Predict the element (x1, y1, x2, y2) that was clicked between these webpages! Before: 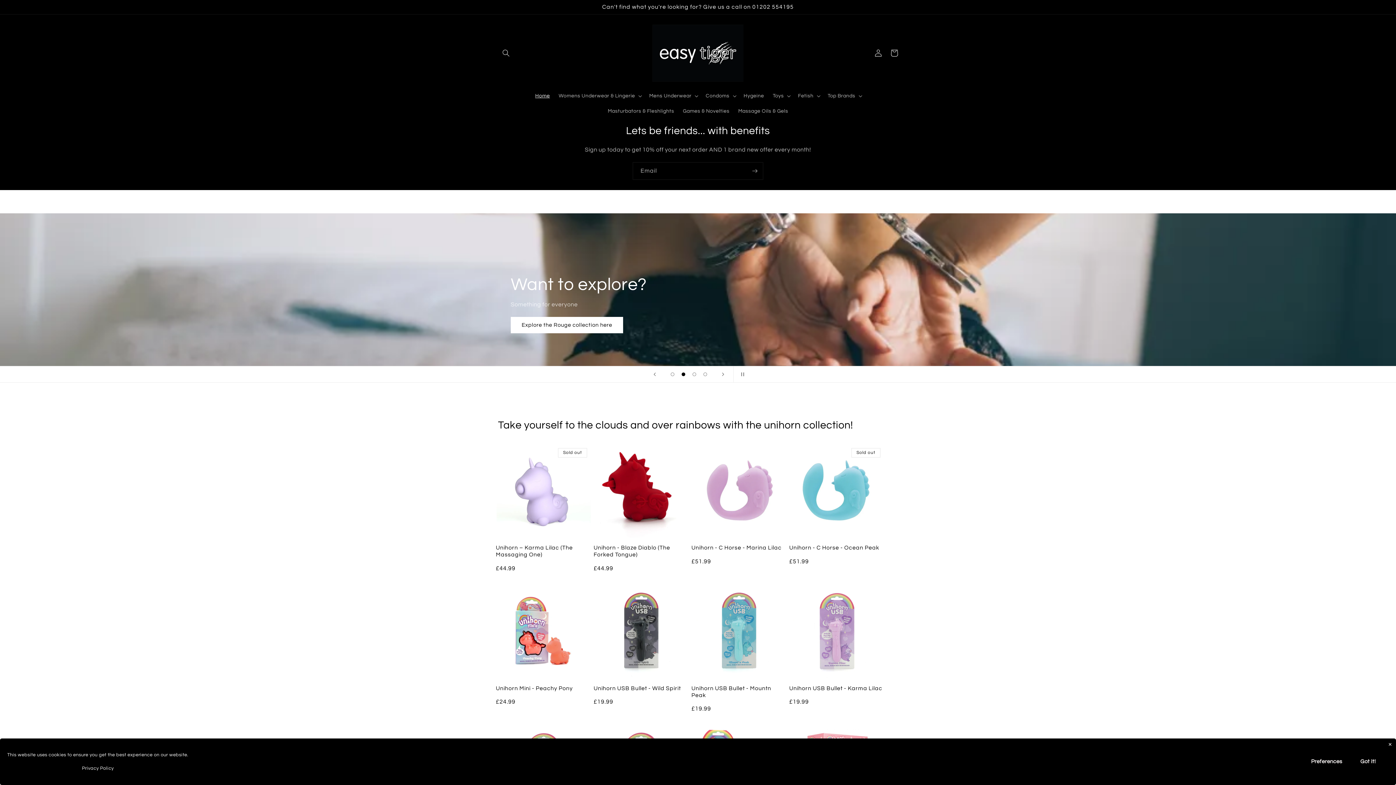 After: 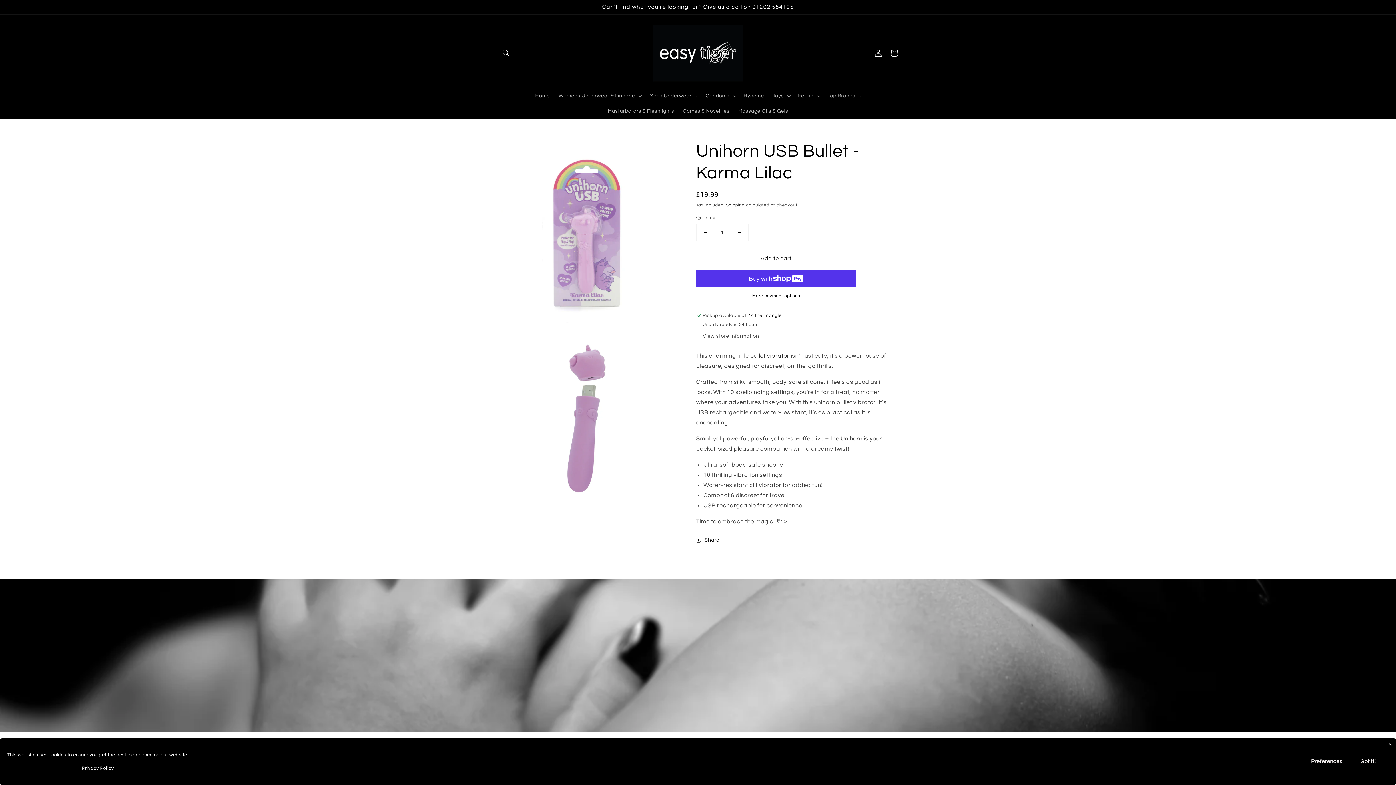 Action: bbox: (789, 685, 885, 692) label: Unihorn USB Bullet - Karma Lilac